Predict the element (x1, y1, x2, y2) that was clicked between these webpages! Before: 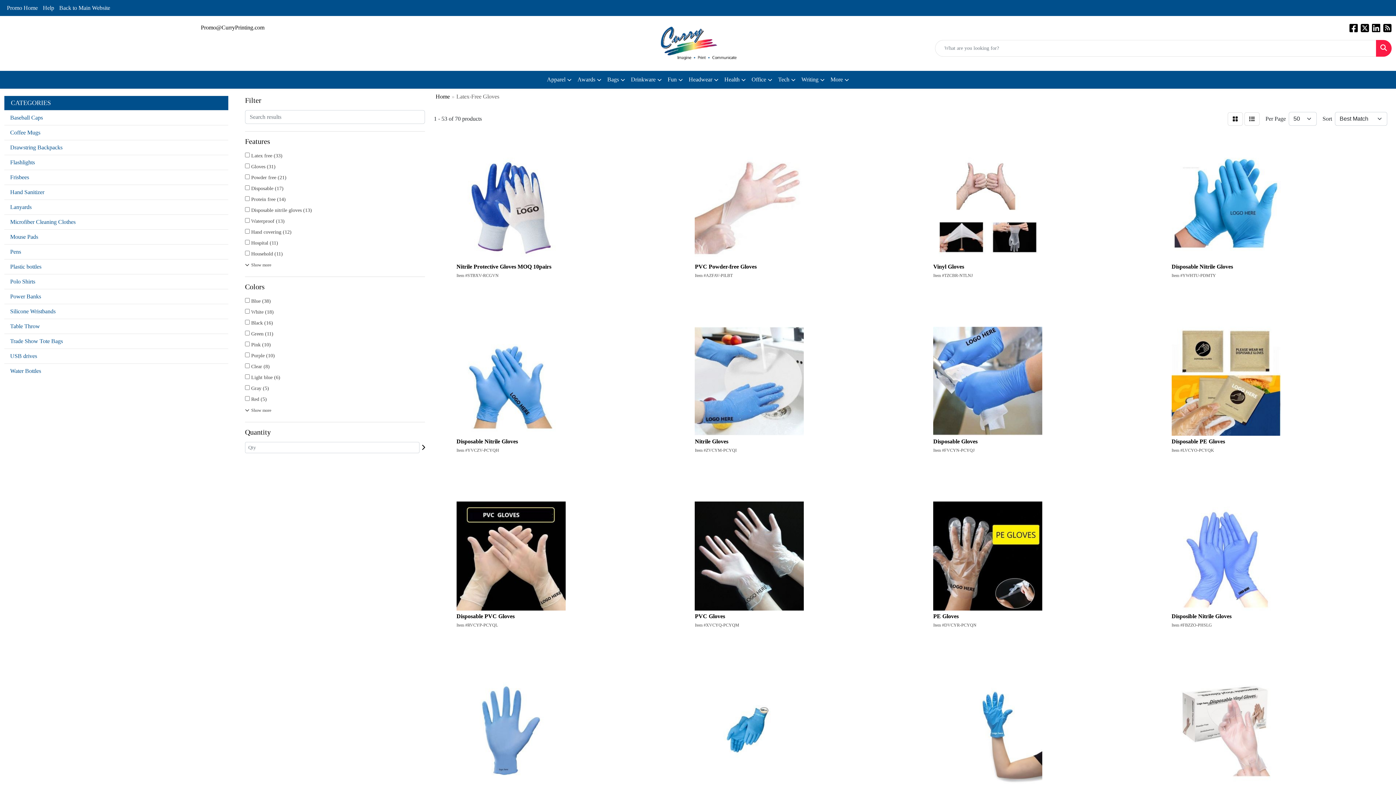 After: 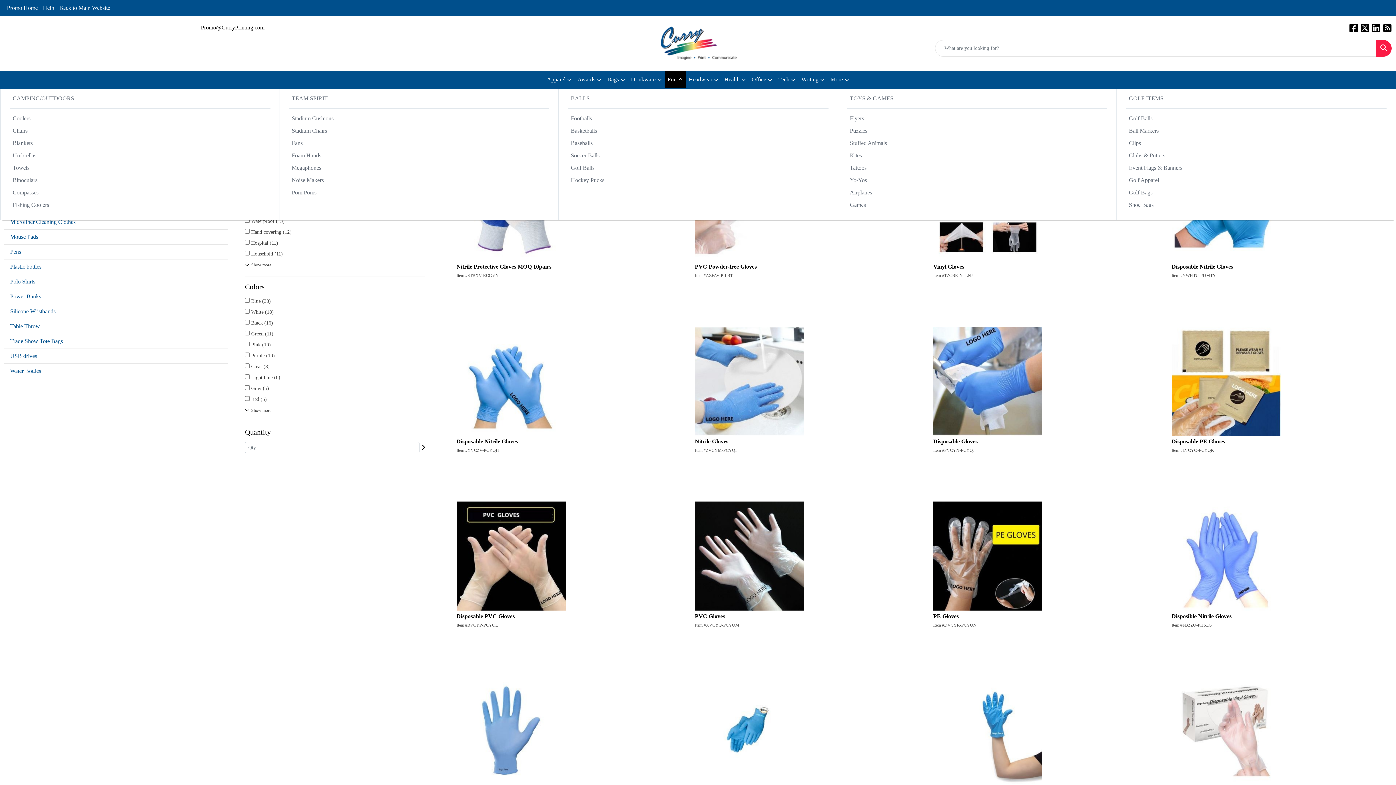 Action: label: Fun bbox: (664, 70, 686, 88)